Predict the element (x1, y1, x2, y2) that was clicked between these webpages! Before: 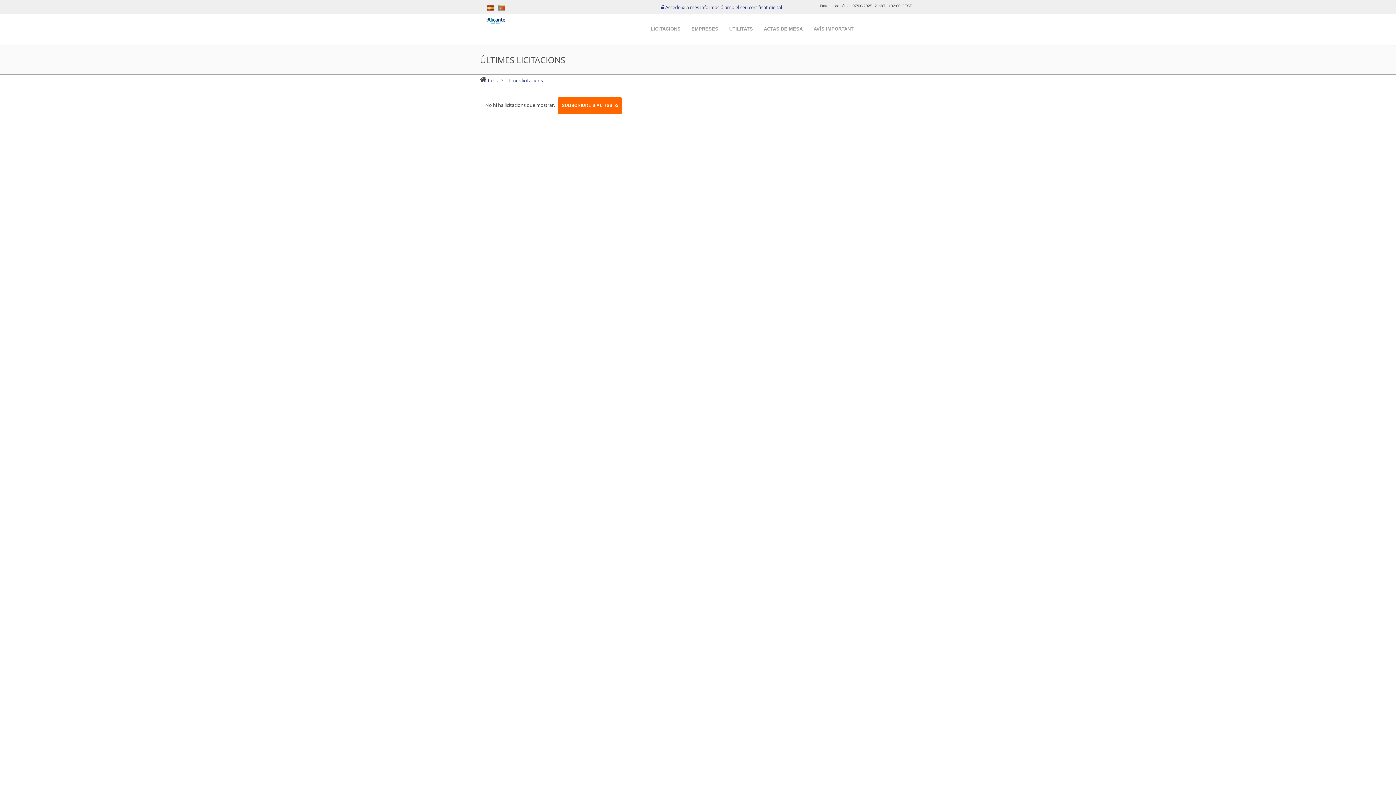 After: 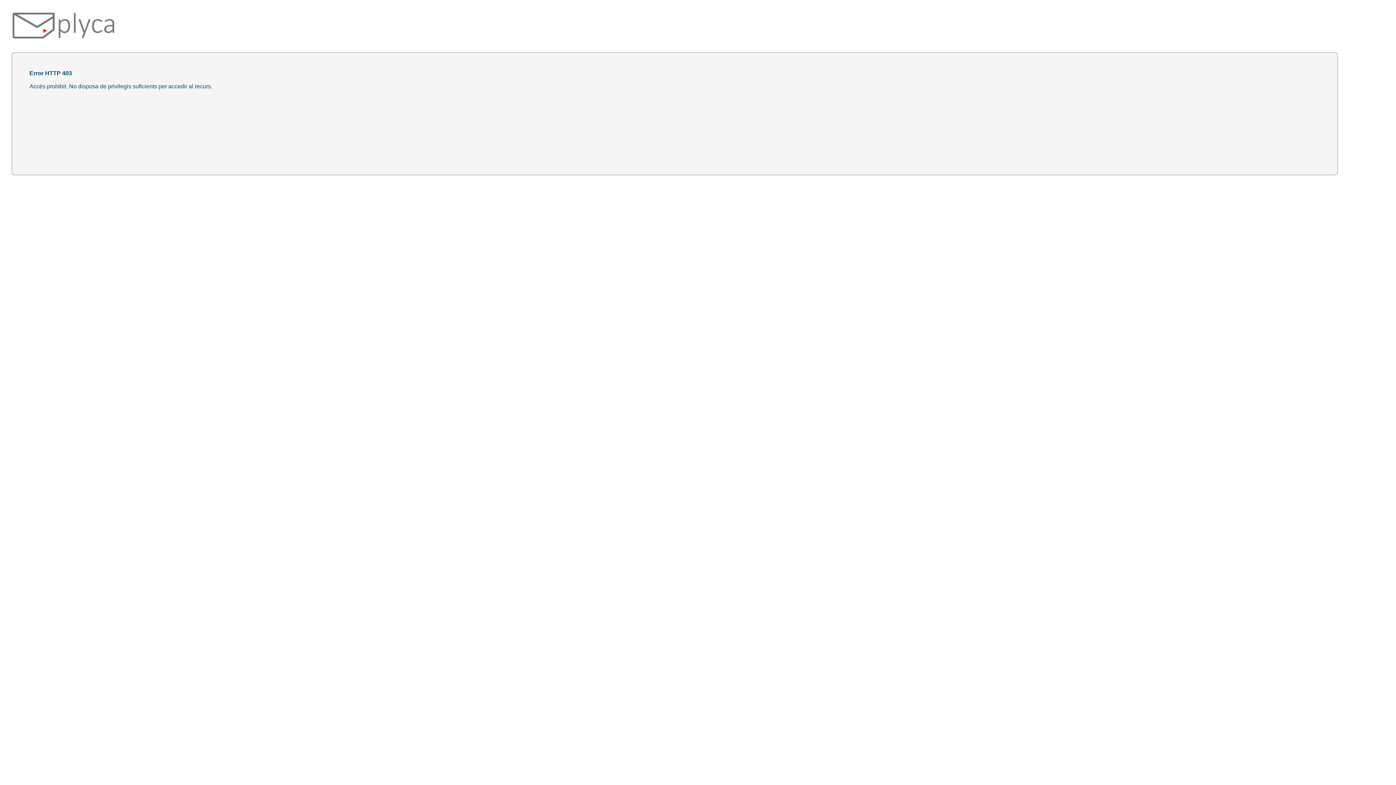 Action: label:  Accedeixi a més informació amb el seu certificat digital bbox: (661, 4, 782, 10)